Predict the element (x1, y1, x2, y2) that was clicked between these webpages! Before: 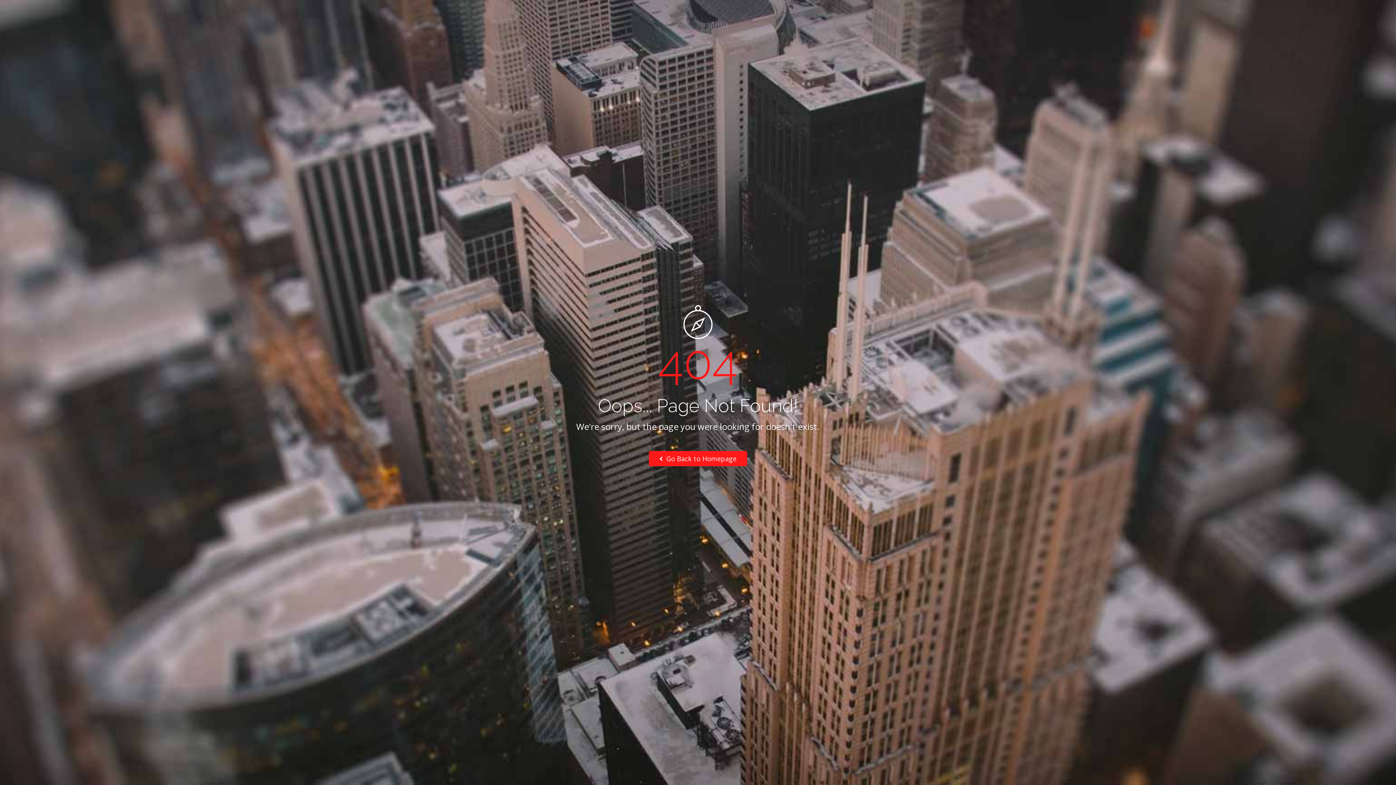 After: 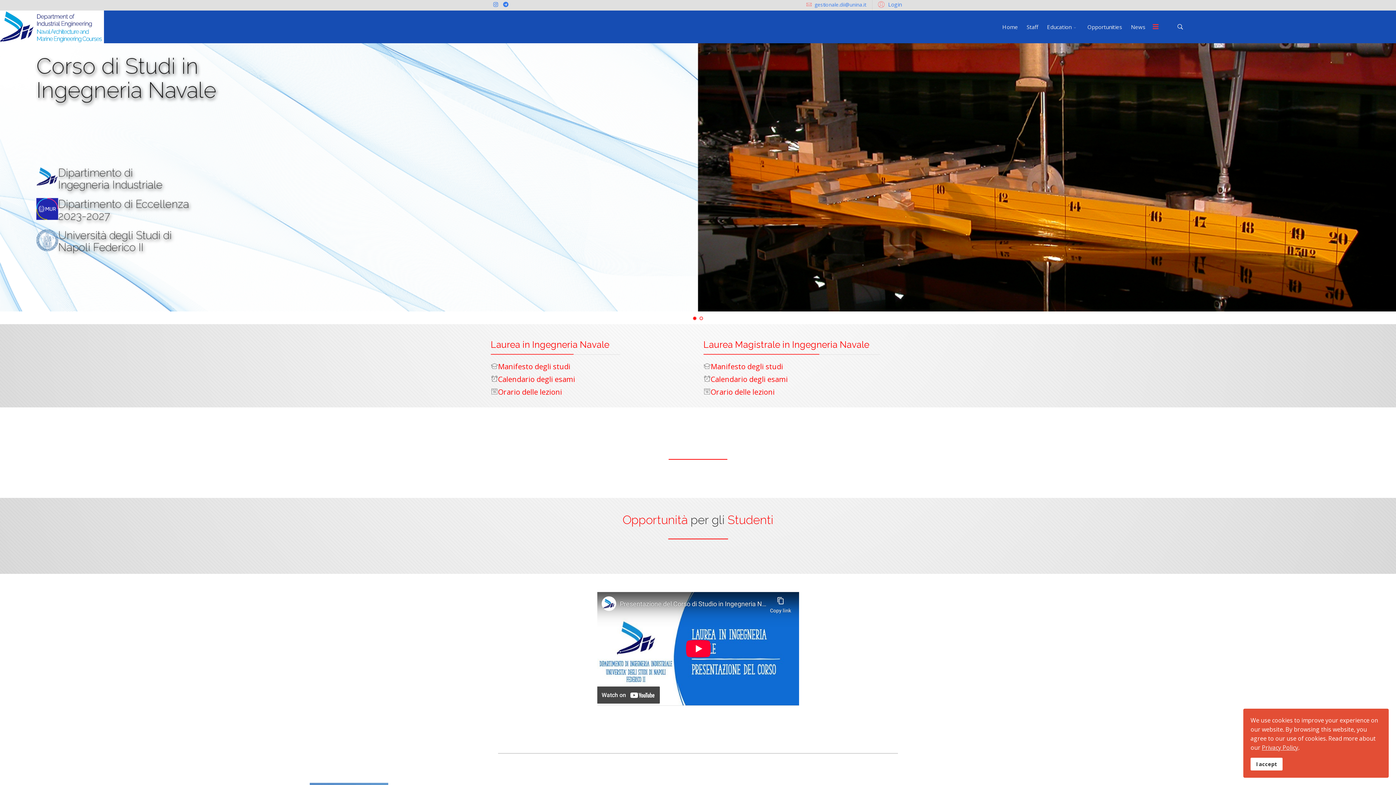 Action: bbox: (649, 451, 747, 466) label:  Go Back to Homepage